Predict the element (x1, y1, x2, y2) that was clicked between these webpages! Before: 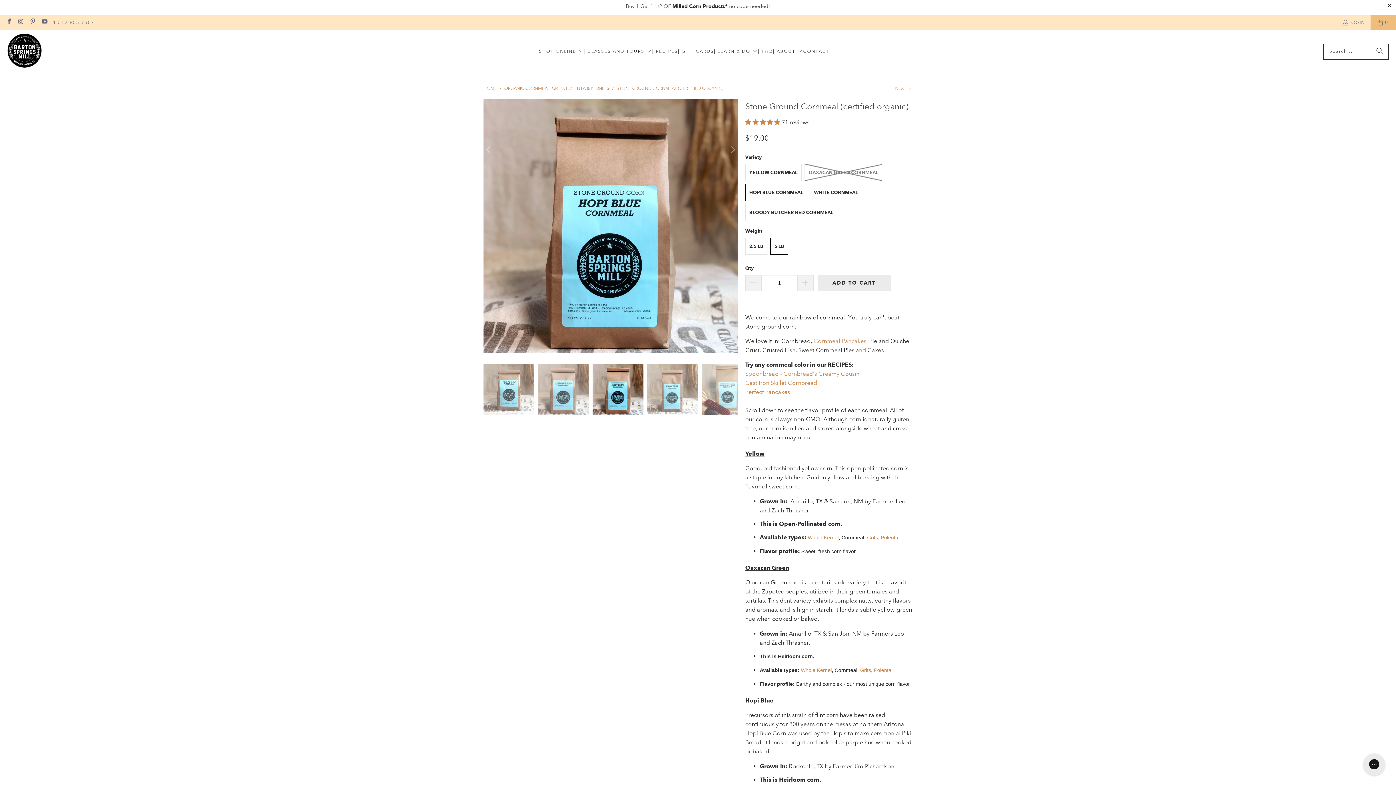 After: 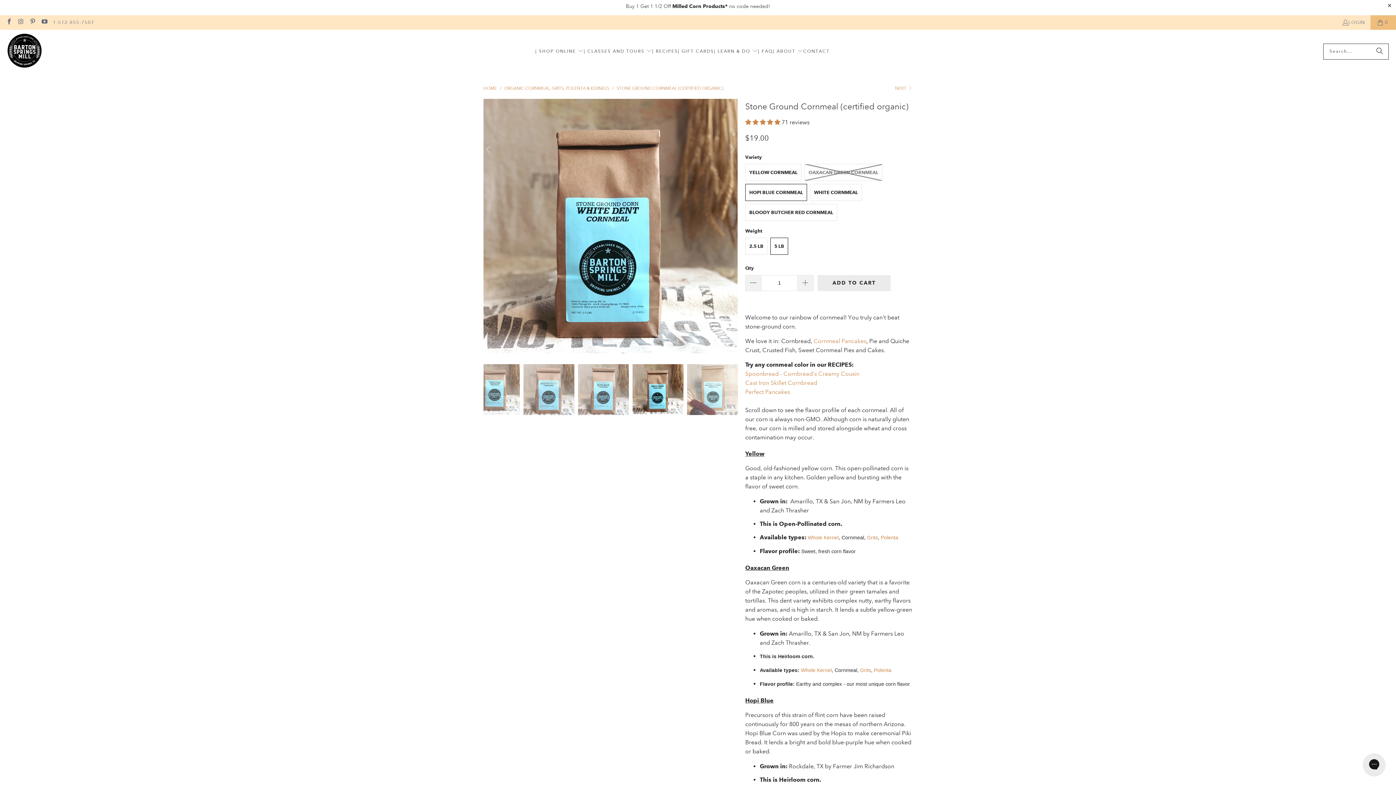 Action: label: Next bbox: (726, 98, 738, 353)